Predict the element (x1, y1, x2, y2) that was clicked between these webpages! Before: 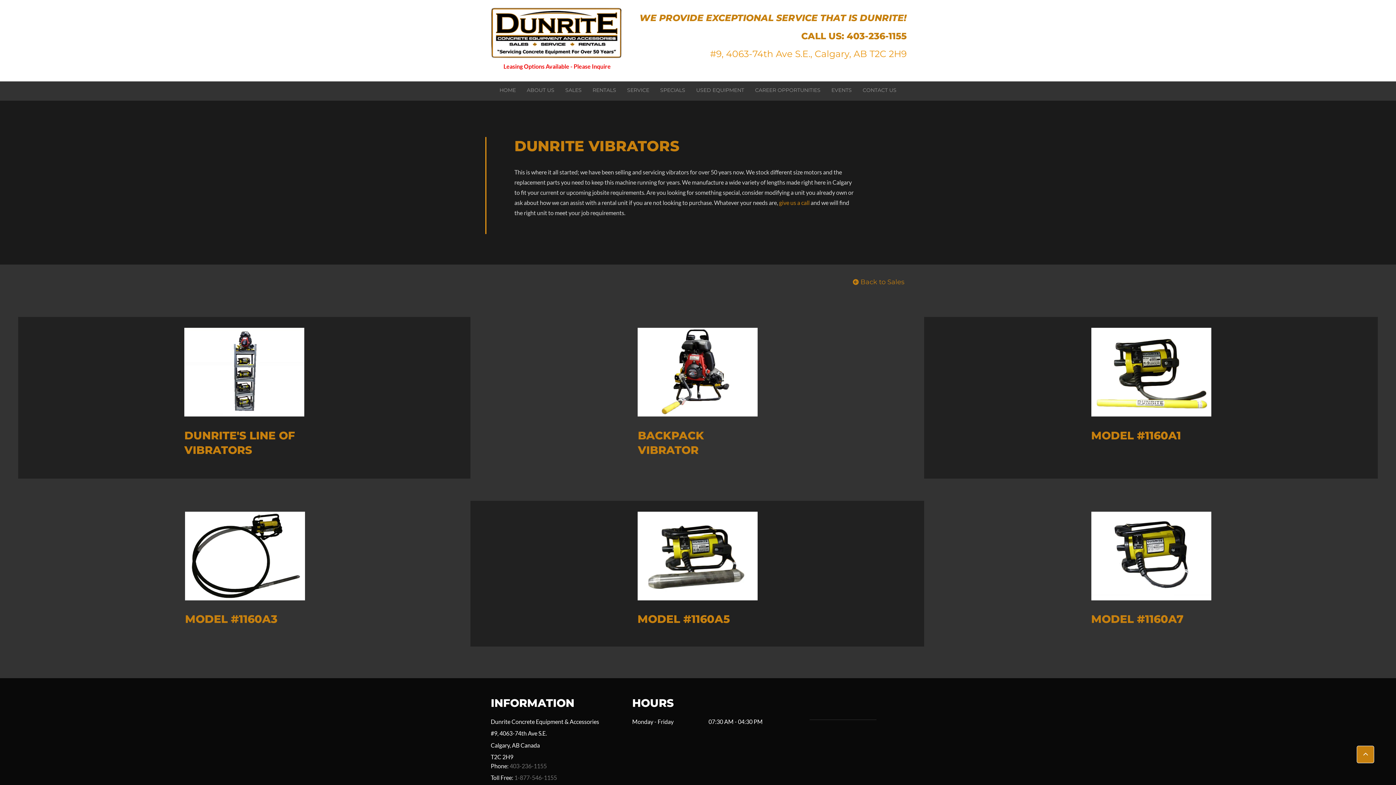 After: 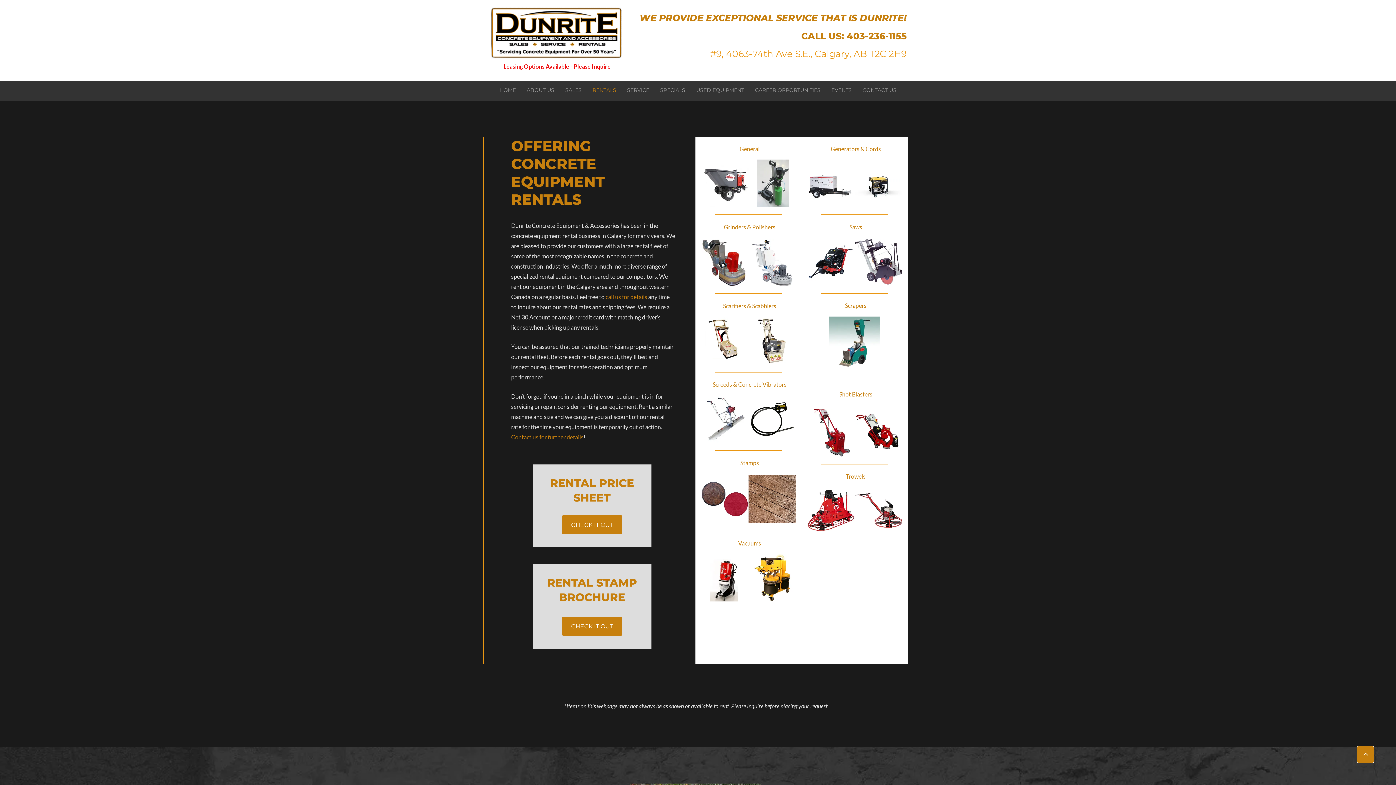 Action: label: RENTALS bbox: (587, 81, 621, 98)